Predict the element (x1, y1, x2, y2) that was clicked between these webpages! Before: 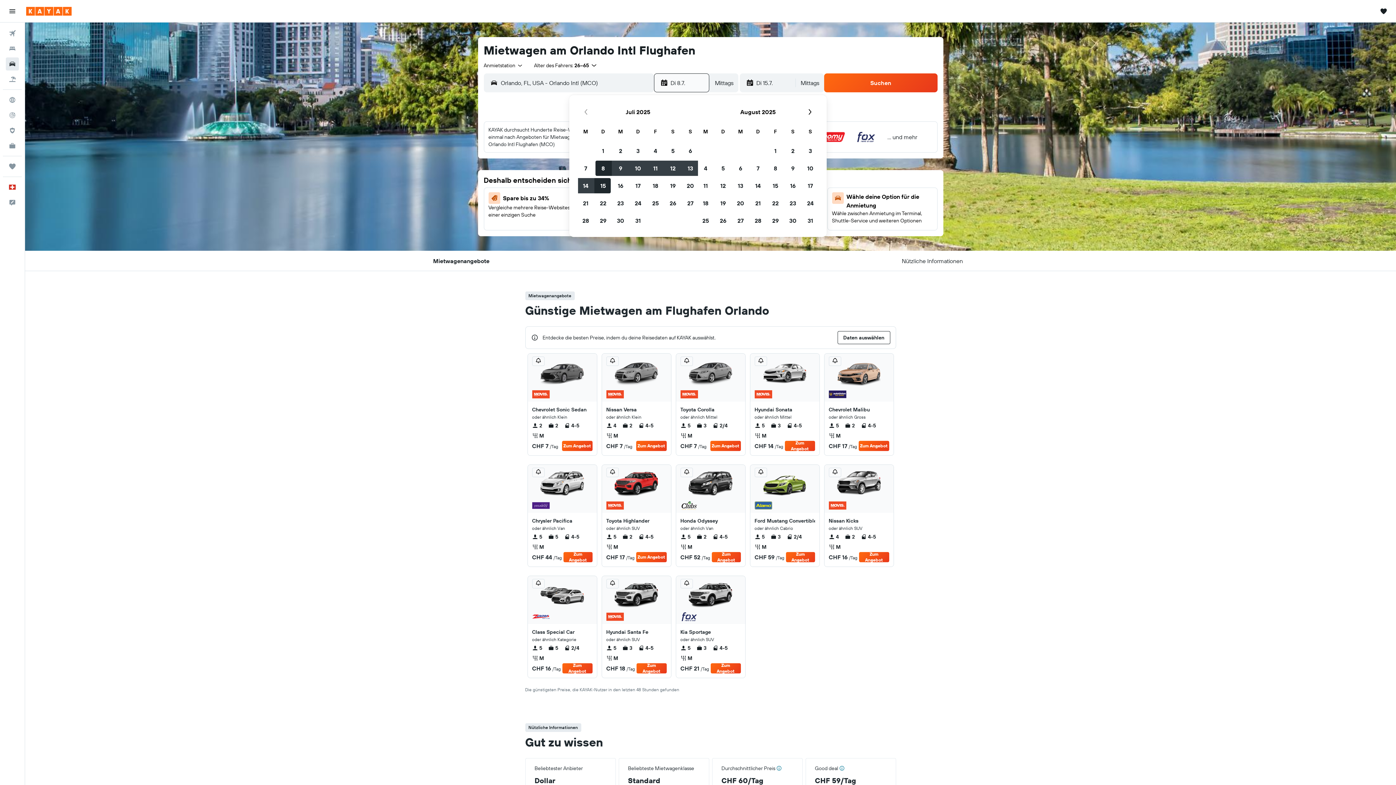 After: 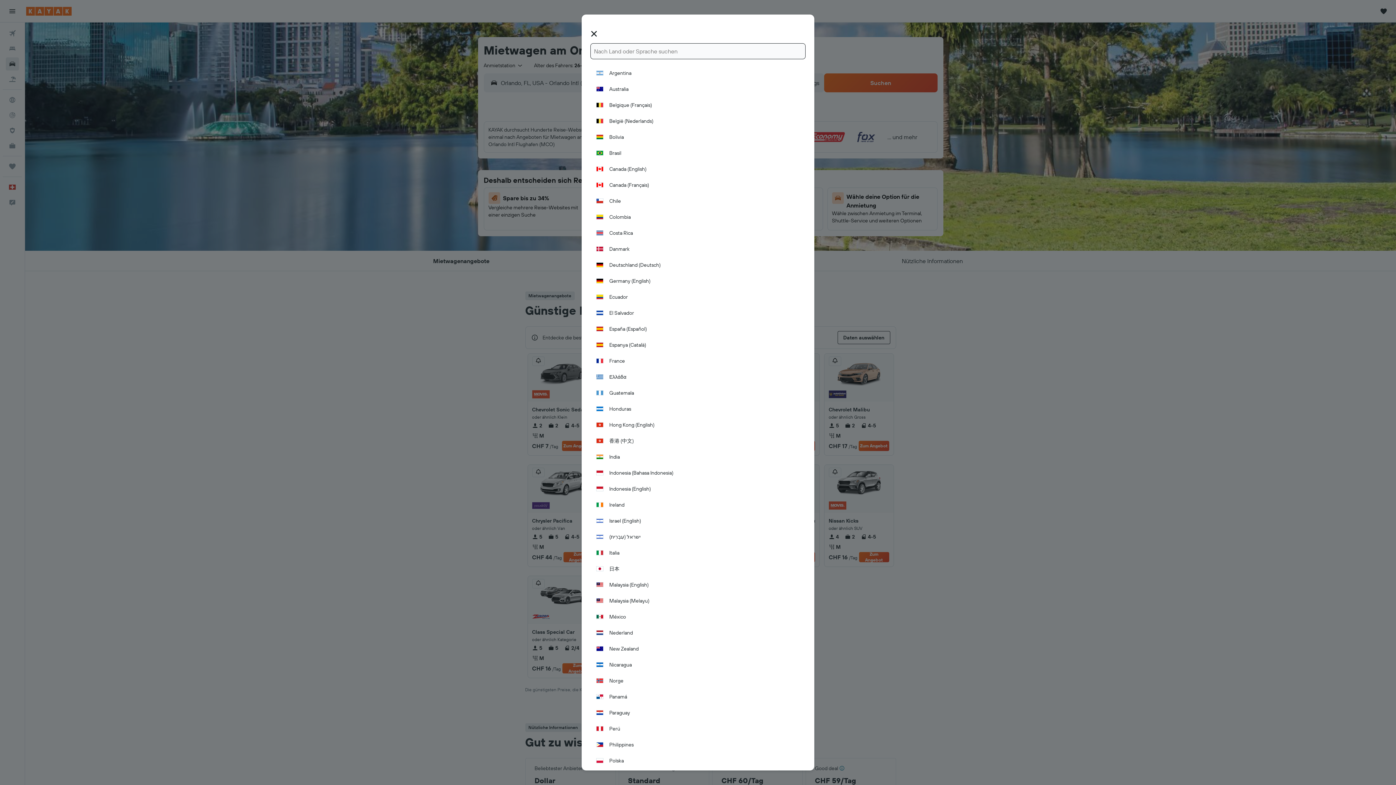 Action: bbox: (2, 180, 21, 194) label: Deutsch 